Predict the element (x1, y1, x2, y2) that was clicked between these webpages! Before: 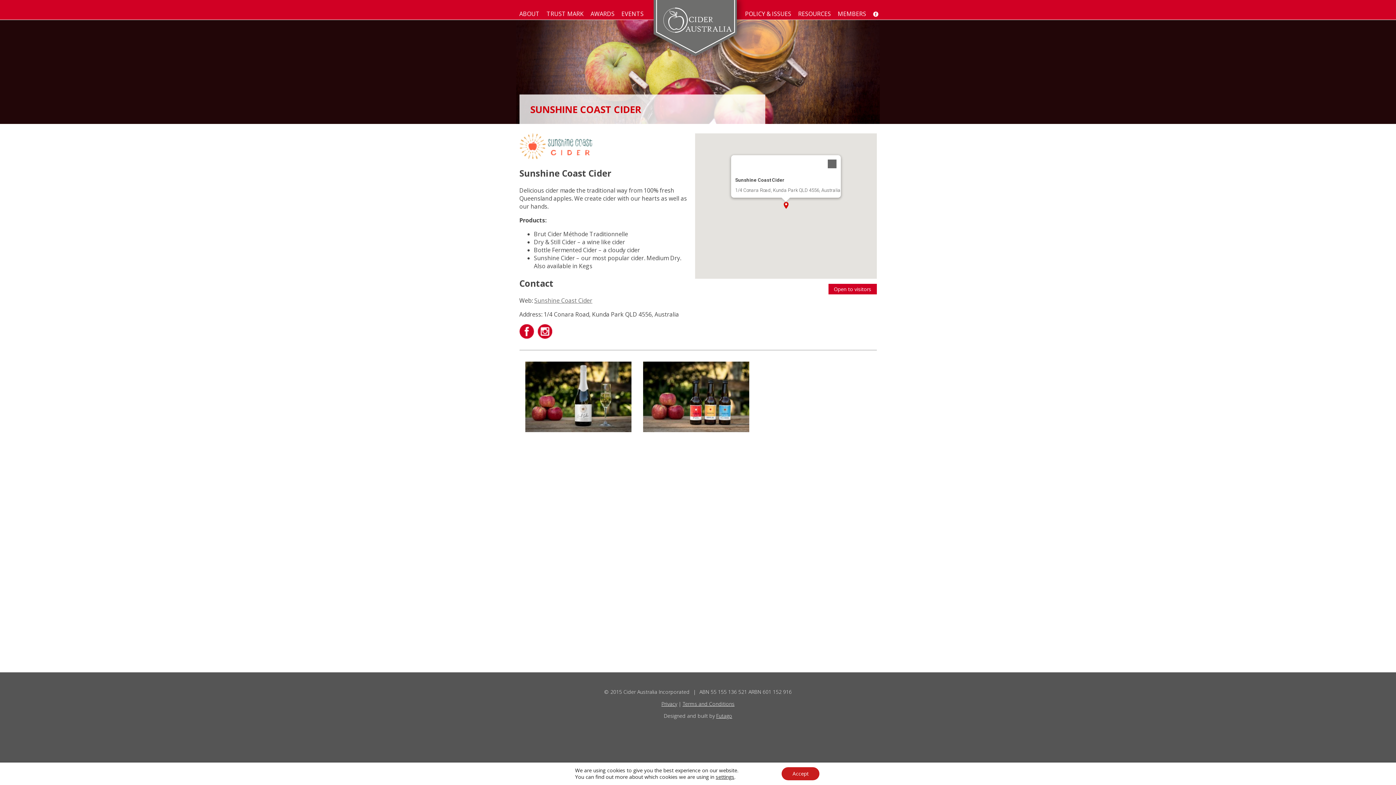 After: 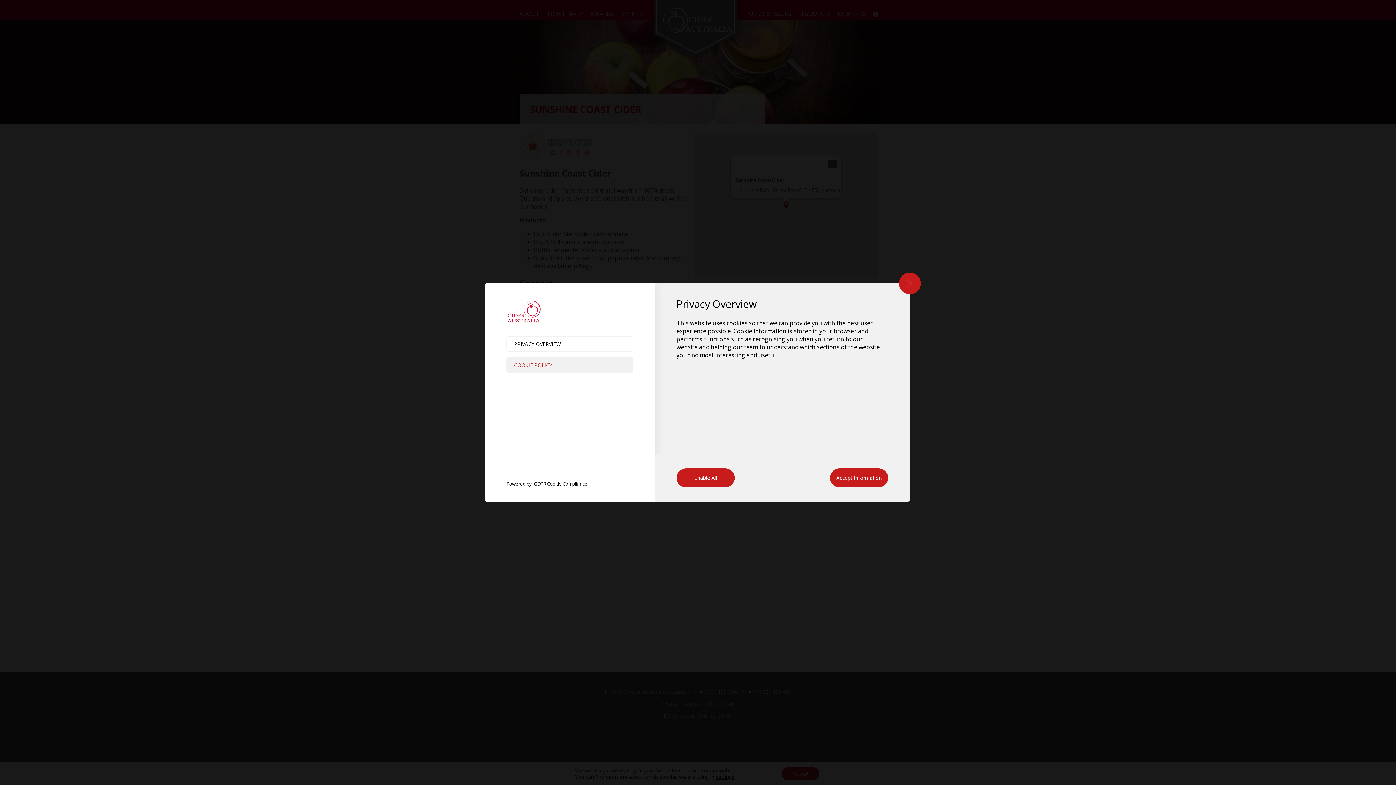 Action: bbox: (715, 774, 734, 780) label: settings